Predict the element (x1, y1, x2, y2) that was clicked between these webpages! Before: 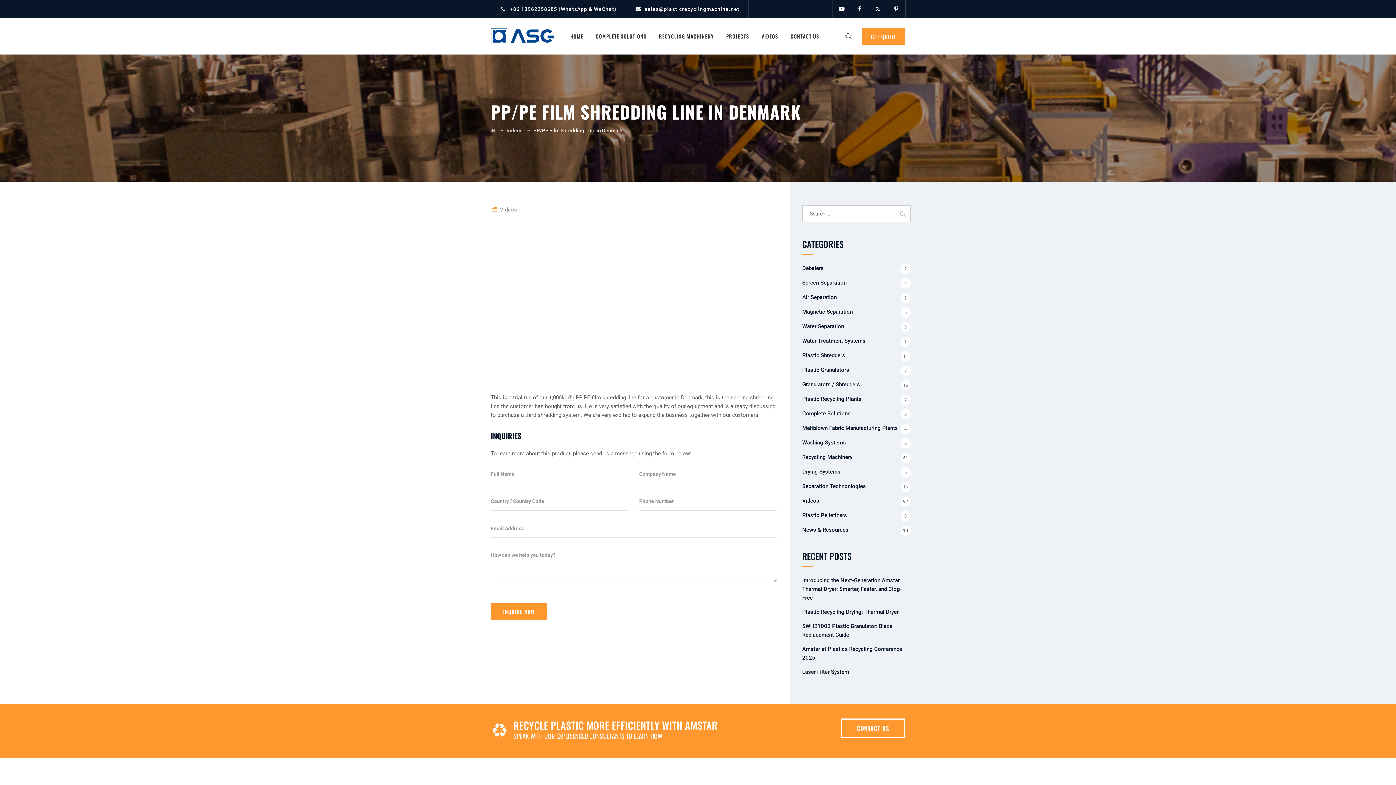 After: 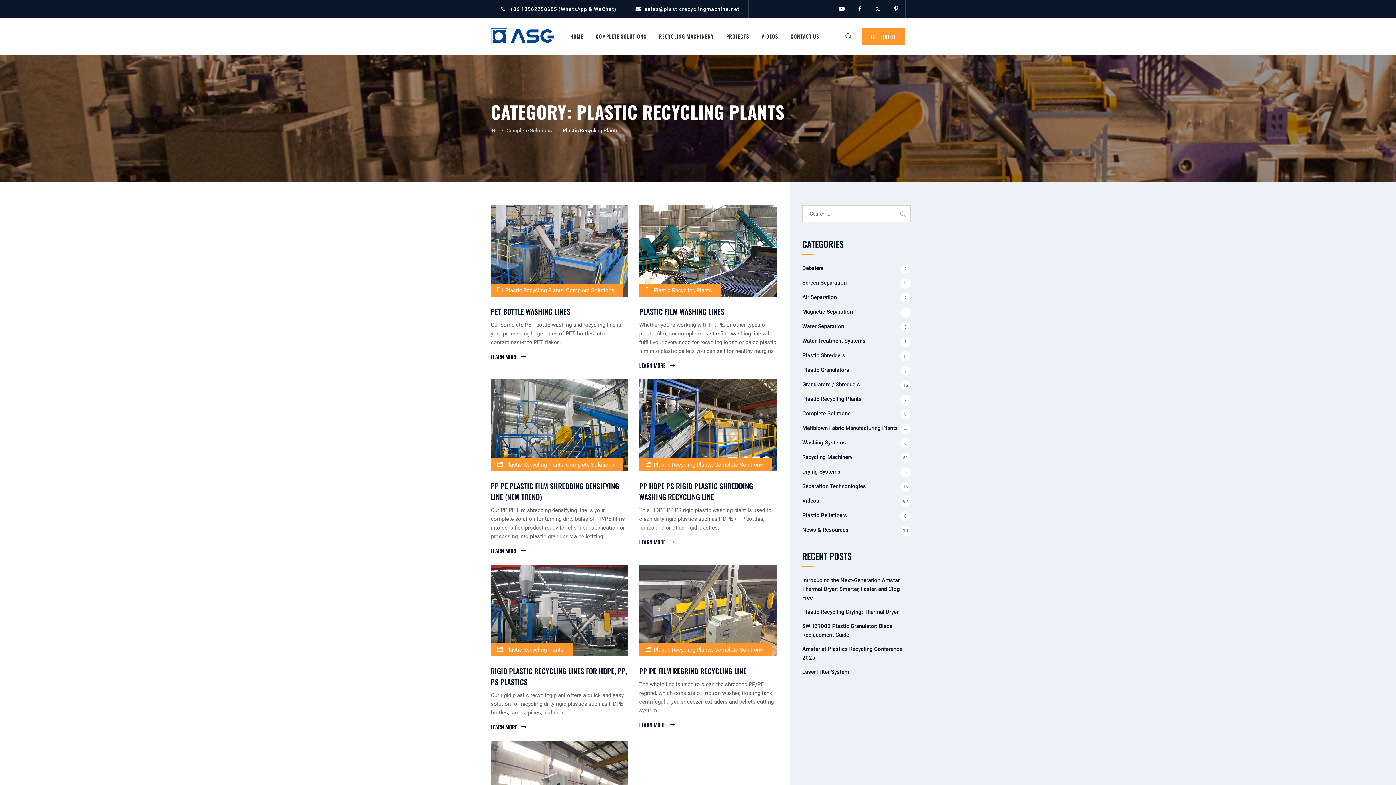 Action: label: Plastic Recycling Plants bbox: (802, 396, 861, 402)